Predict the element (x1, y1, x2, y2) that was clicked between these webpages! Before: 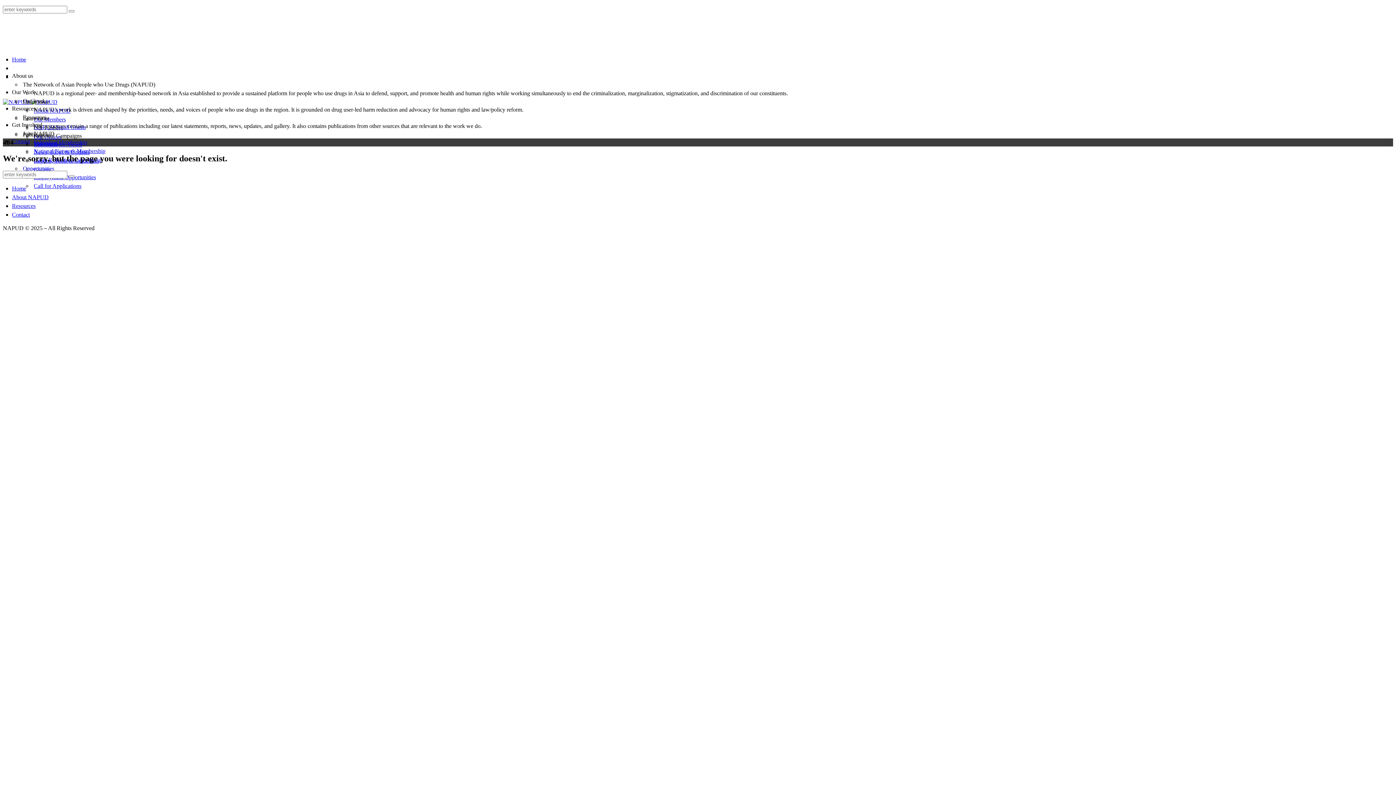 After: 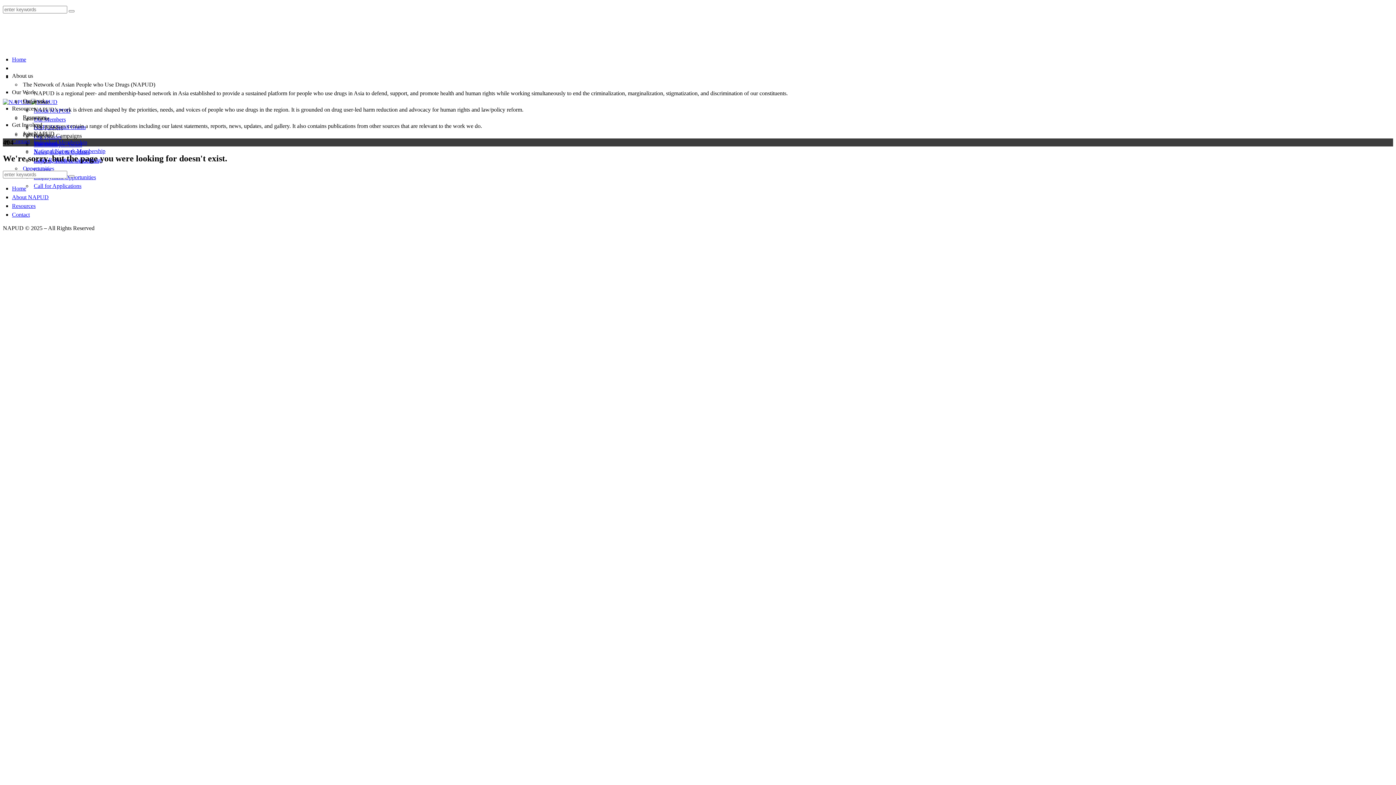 Action: bbox: (33, 122, 482, 129) label: Our resources contain a range of publications including our latest statements, reports, news, updates, and gallery. It also contains publications from other sources that are relevant to the work we do.